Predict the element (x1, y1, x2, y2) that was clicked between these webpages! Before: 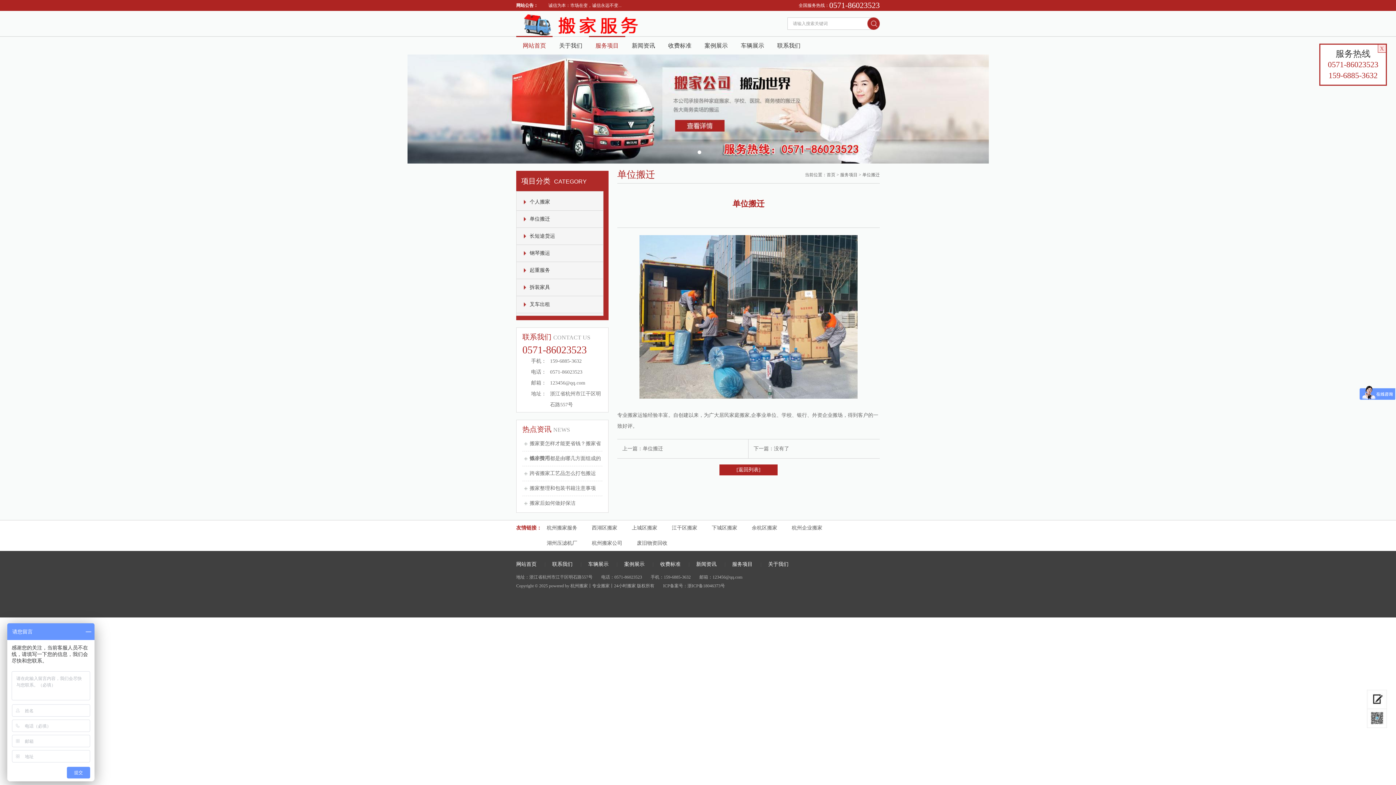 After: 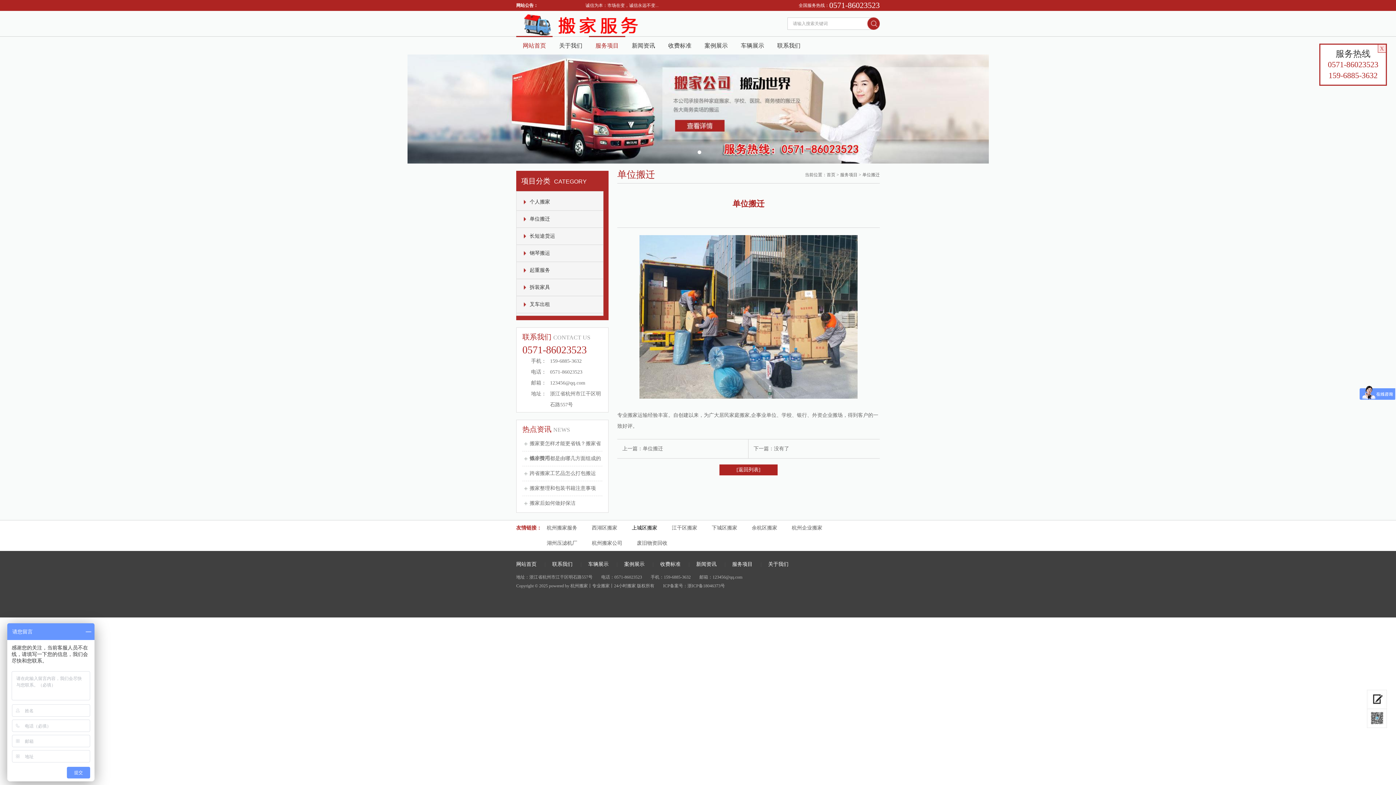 Action: label: 上城区搬家 bbox: (632, 520, 672, 536)